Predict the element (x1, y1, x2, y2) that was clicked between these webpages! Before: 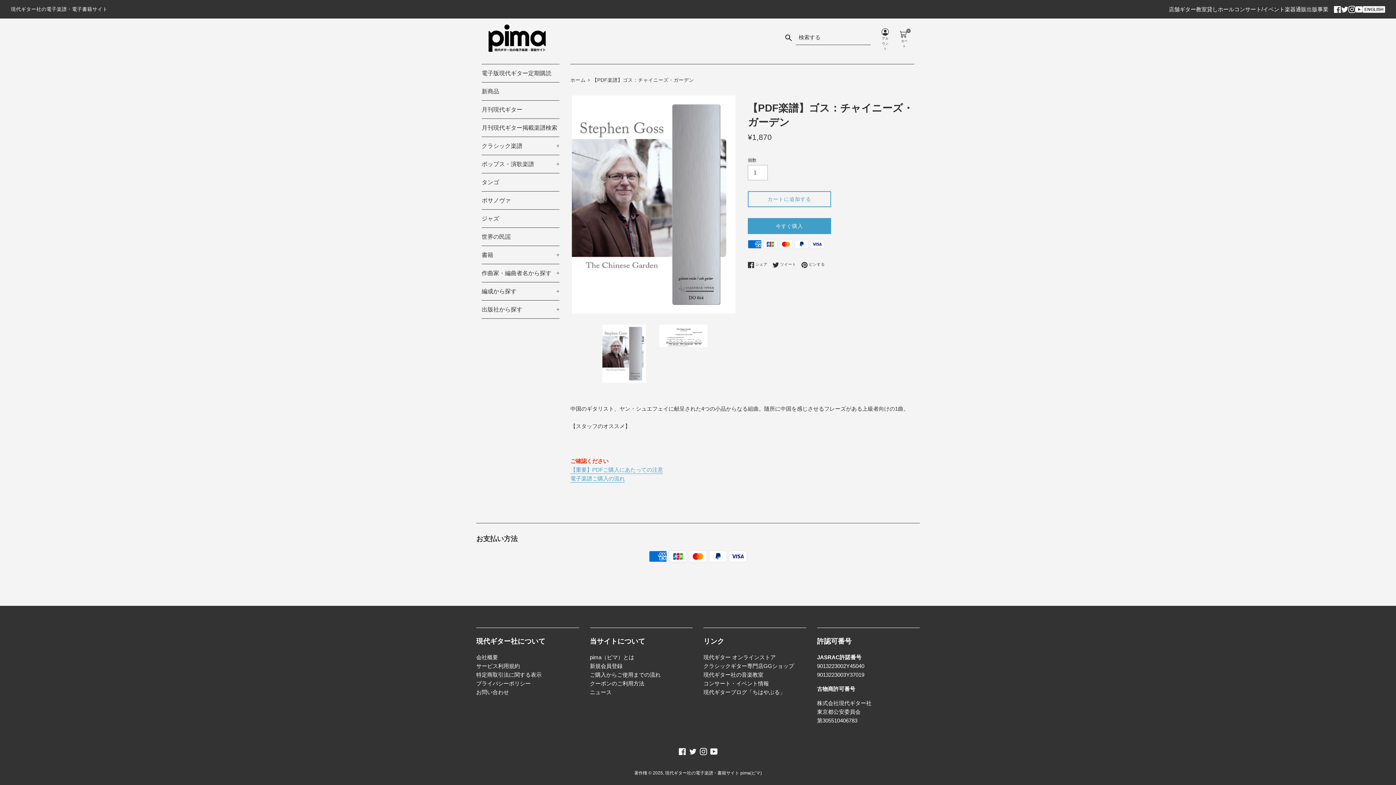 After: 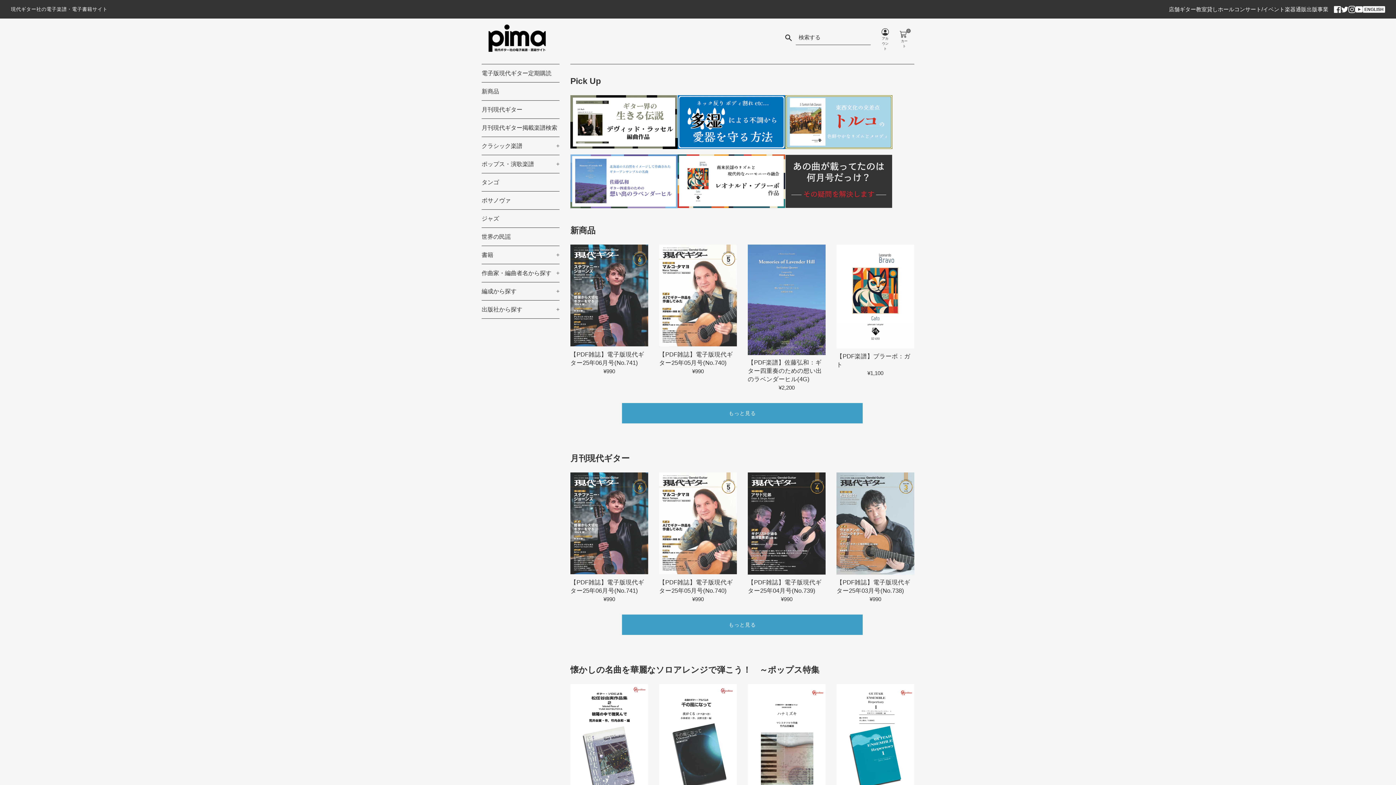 Action: bbox: (487, 21, 547, 53)